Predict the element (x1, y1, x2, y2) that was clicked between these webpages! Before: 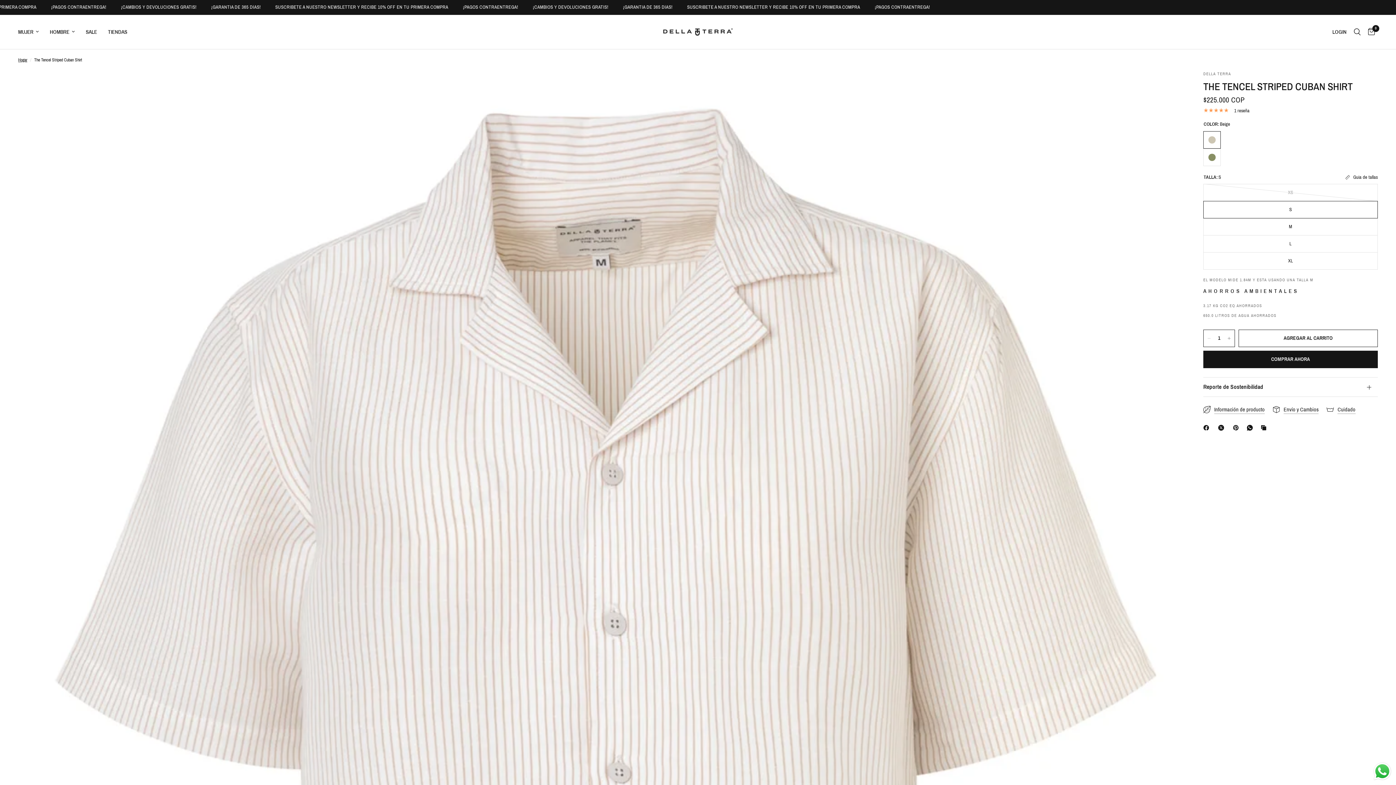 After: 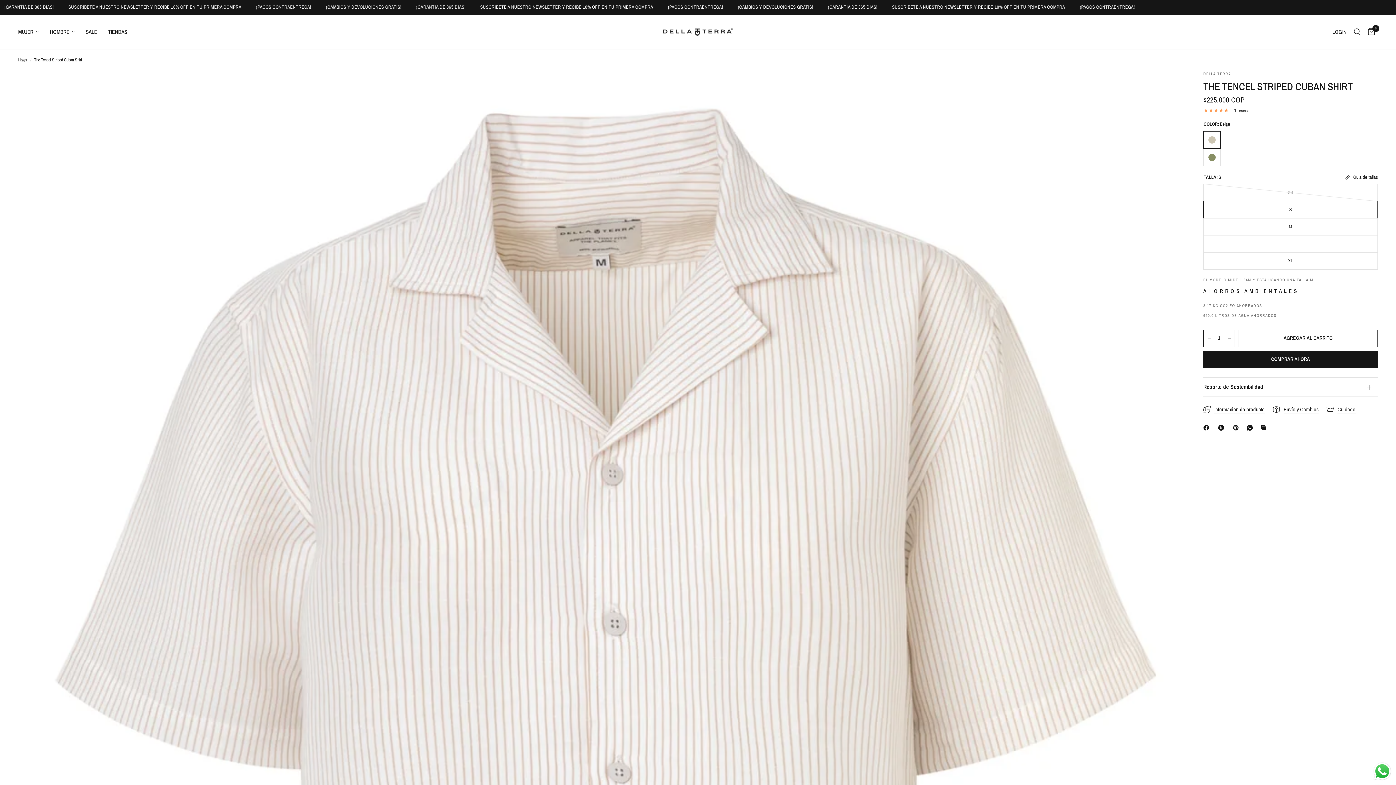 Action: bbox: (1261, 423, 1269, 432) label: Copiado al portapapeles